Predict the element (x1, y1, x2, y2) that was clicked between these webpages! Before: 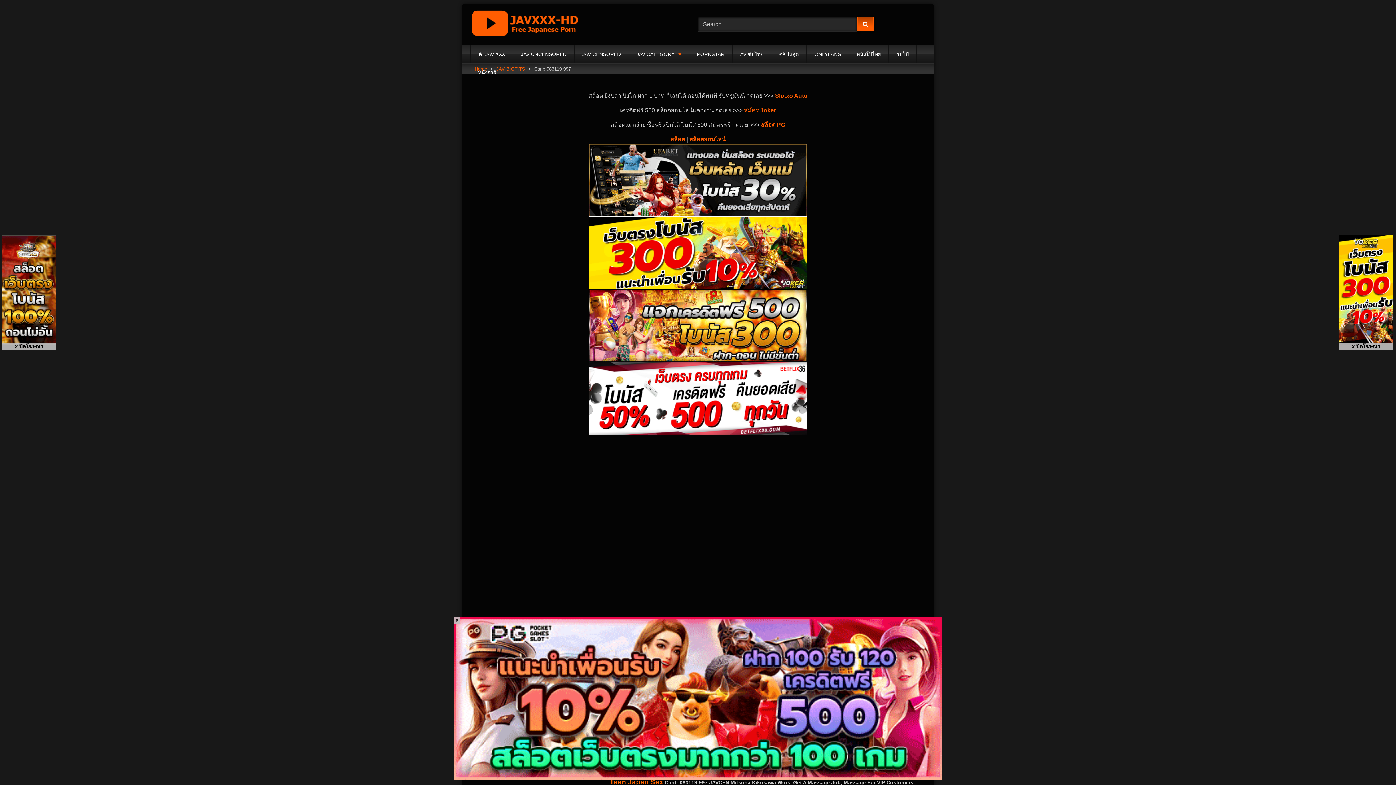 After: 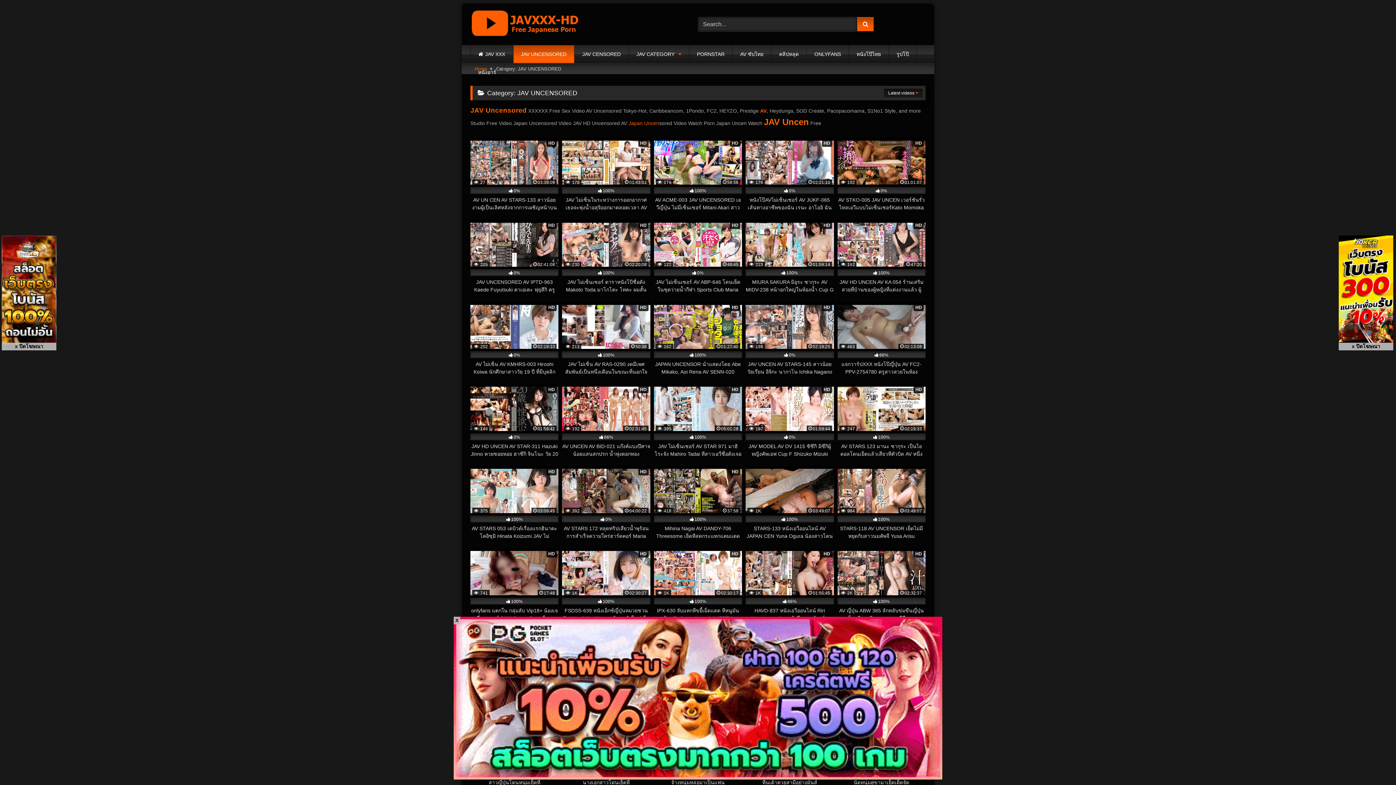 Action: bbox: (513, 45, 574, 63) label: JAV UNCENSORED